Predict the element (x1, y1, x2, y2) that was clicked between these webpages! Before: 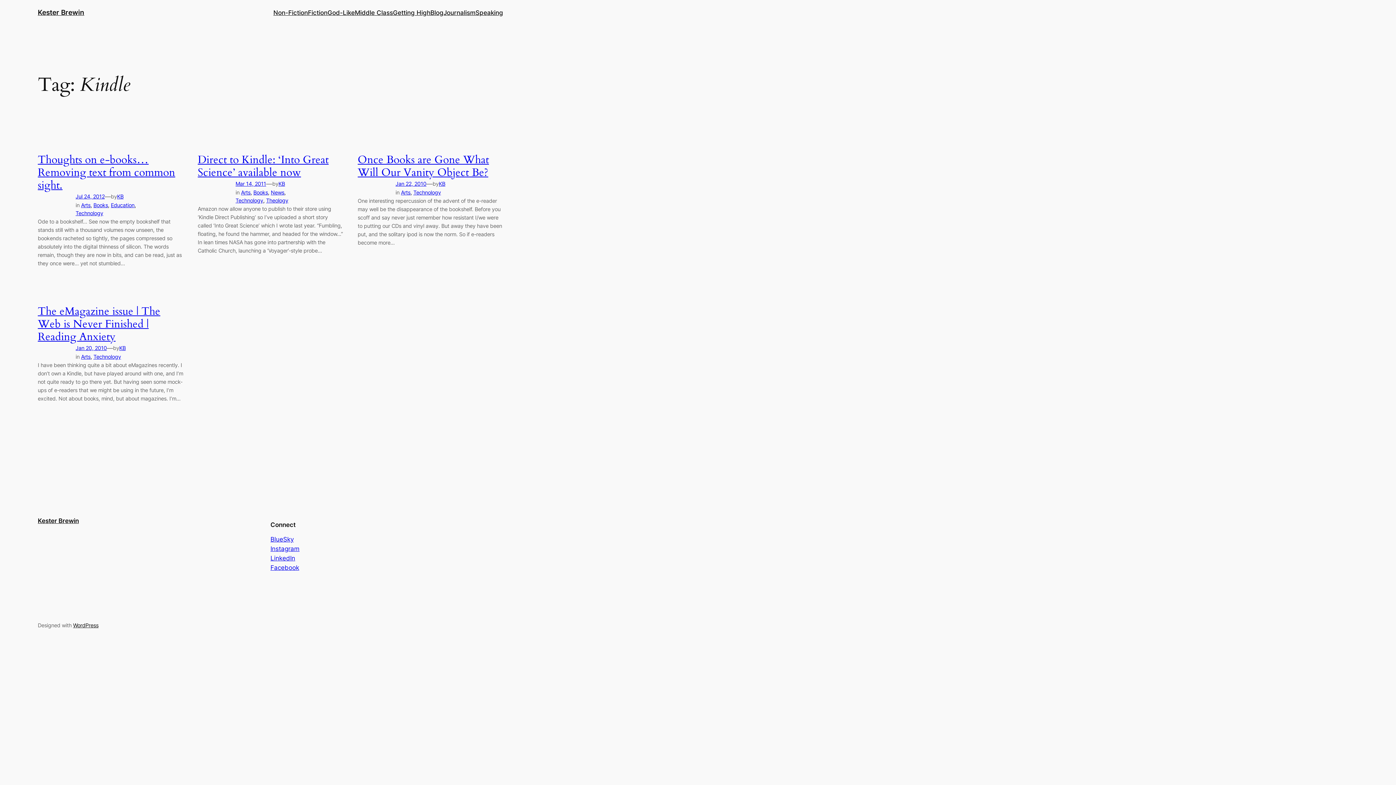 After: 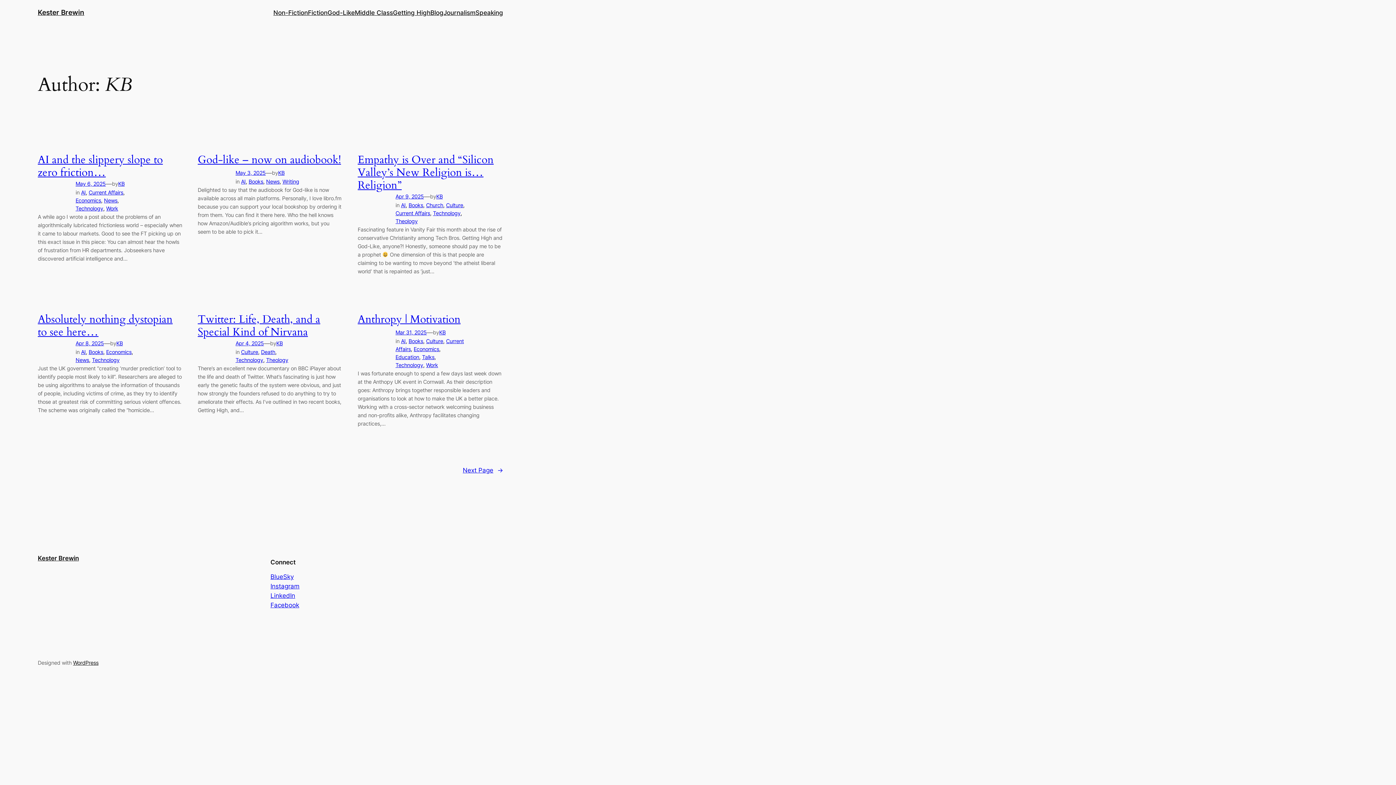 Action: label: KB bbox: (119, 345, 125, 351)